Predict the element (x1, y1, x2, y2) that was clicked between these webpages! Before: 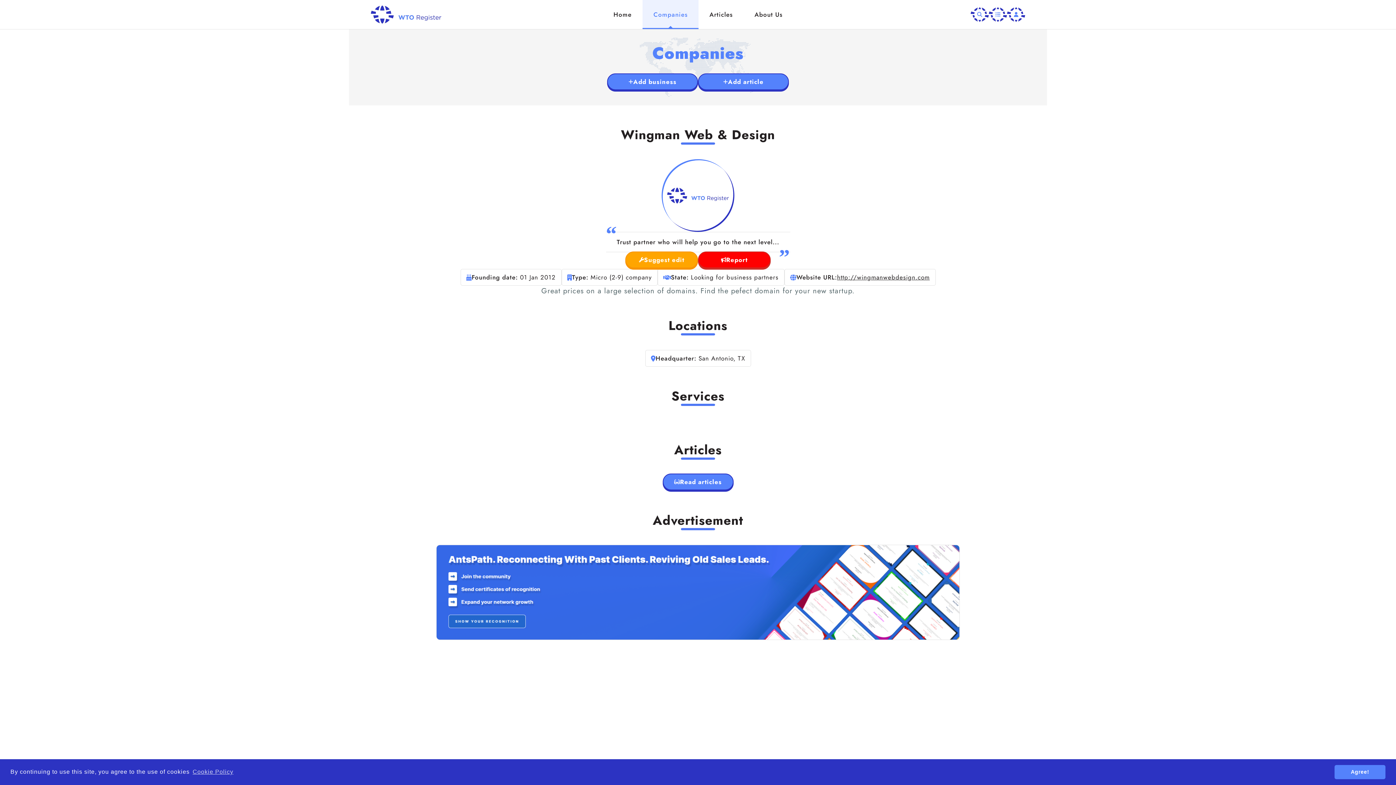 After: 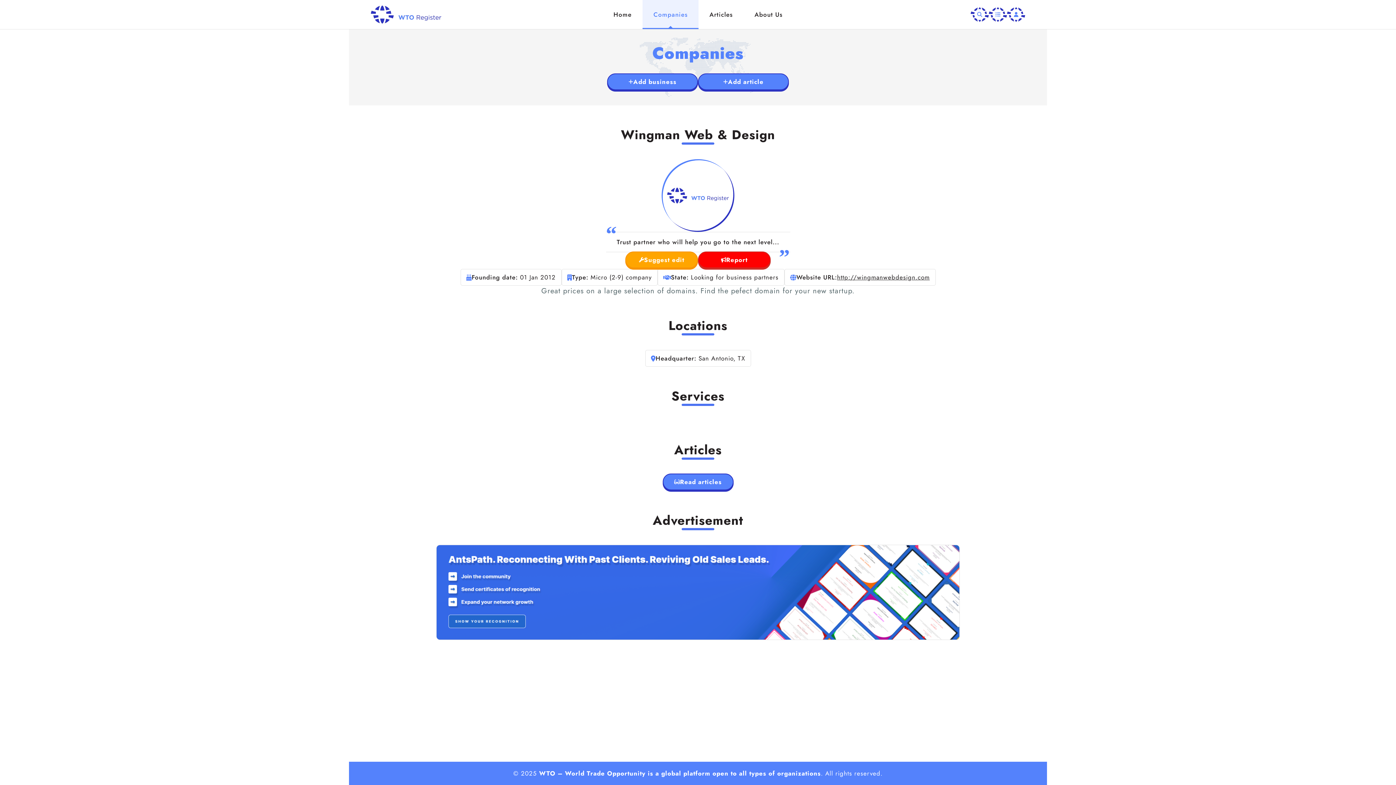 Action: bbox: (1334, 765, 1385, 779) label: dismiss cookie message